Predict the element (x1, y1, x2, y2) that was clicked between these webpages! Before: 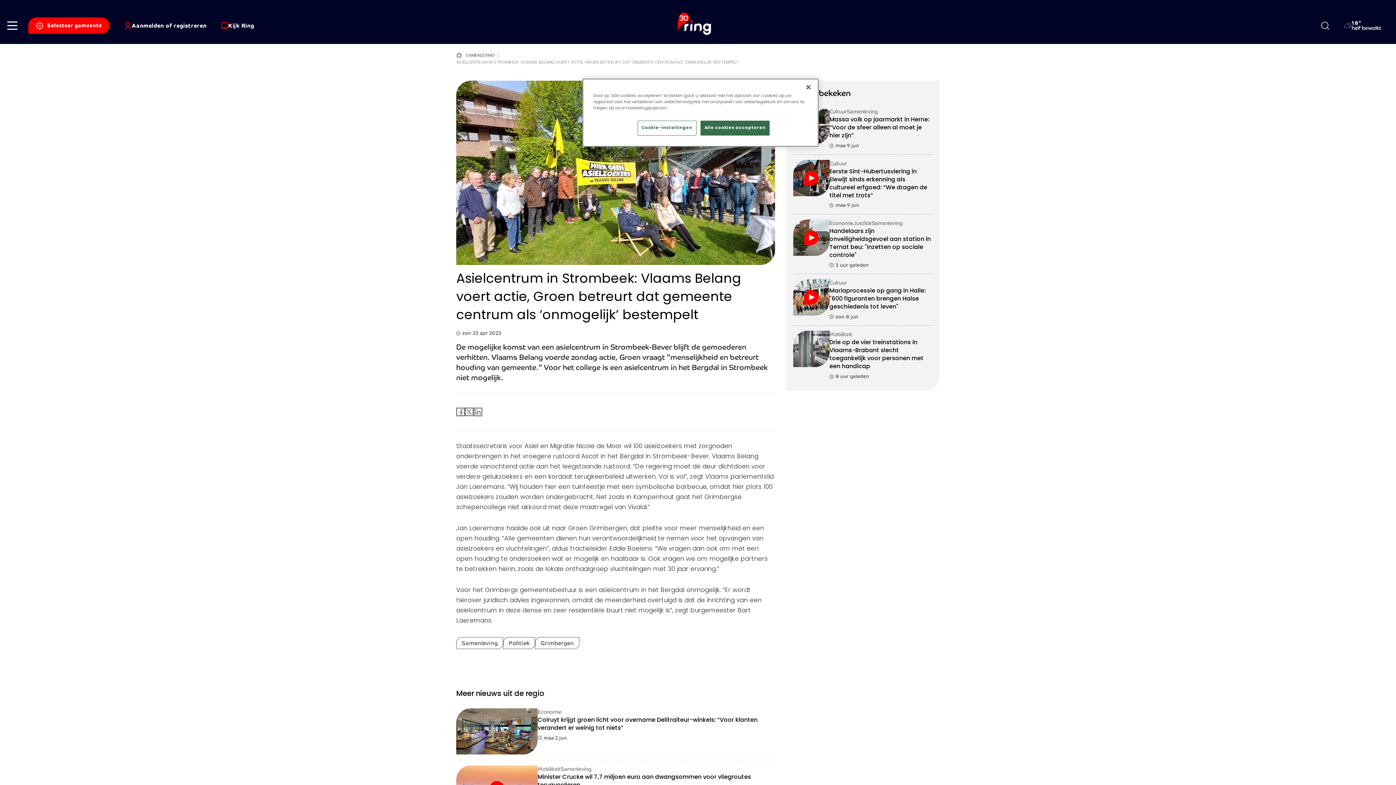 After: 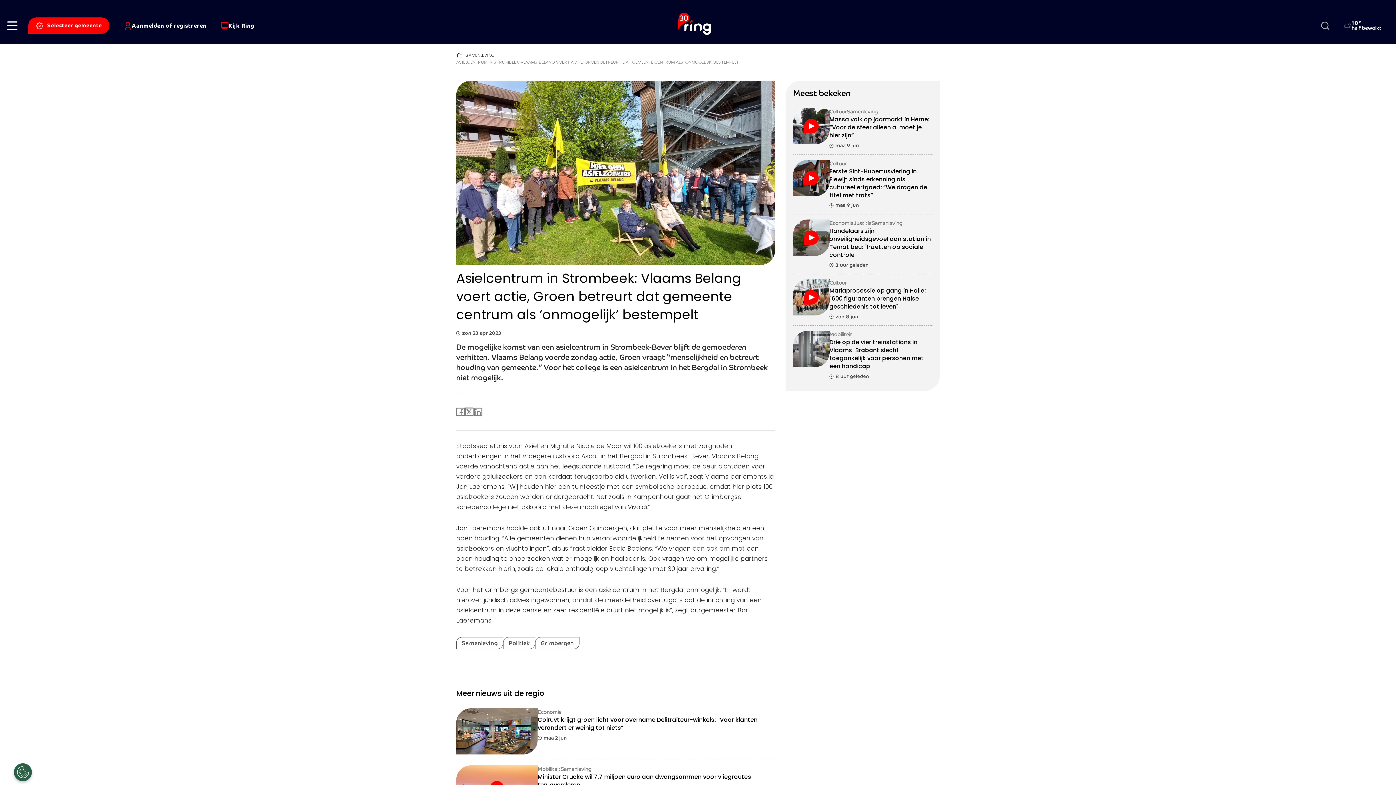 Action: label: Sluiten bbox: (800, 79, 816, 95)